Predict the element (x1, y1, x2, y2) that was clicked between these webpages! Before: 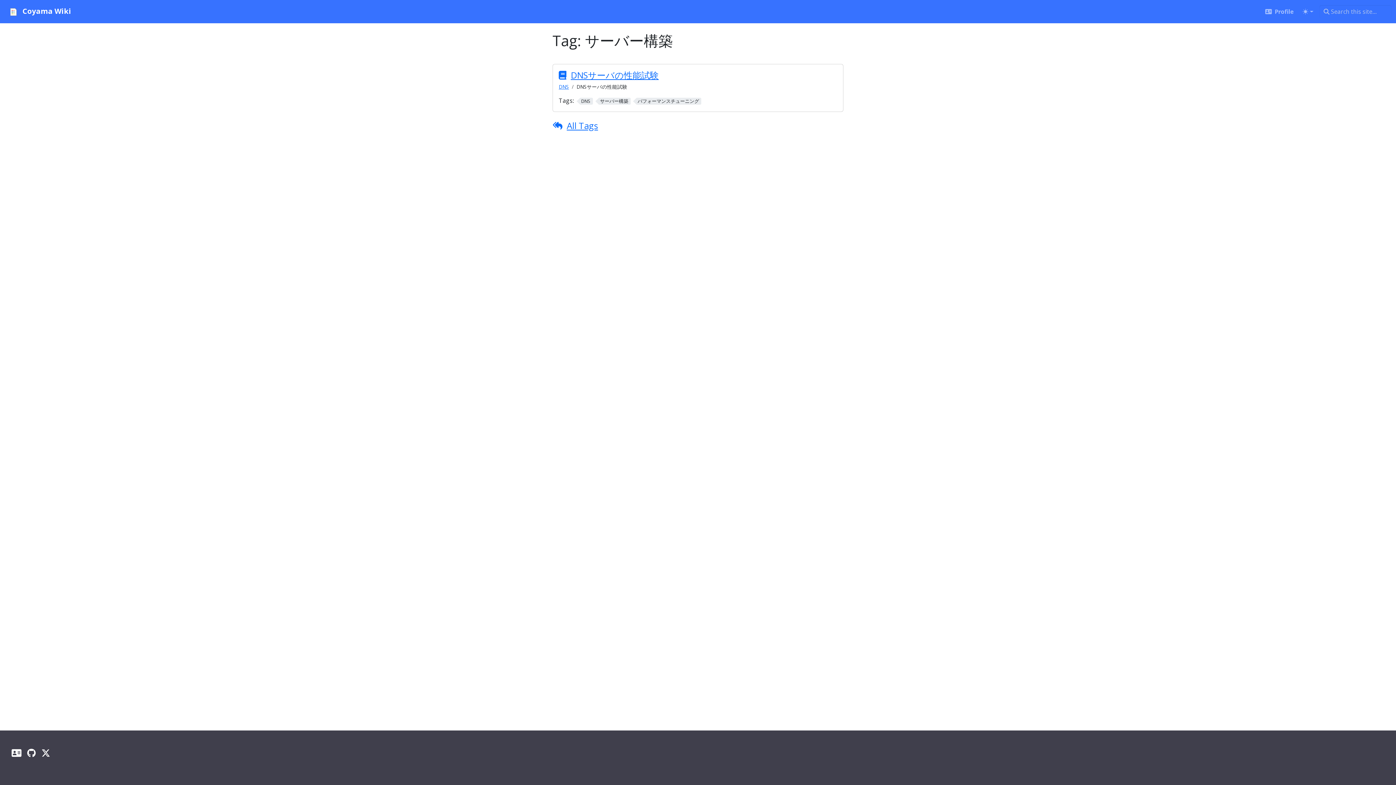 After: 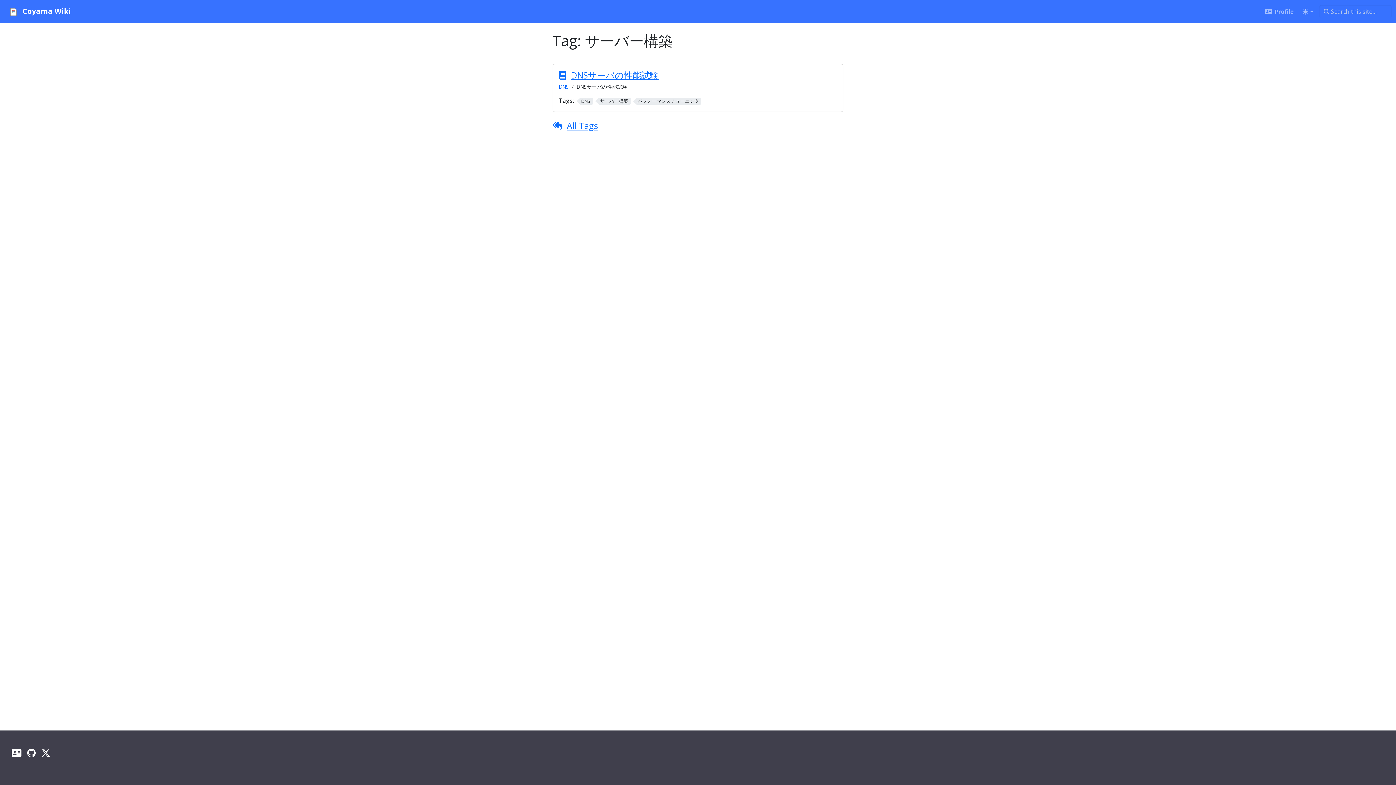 Action: label: サーバー構築 bbox: (595, 97, 630, 104)